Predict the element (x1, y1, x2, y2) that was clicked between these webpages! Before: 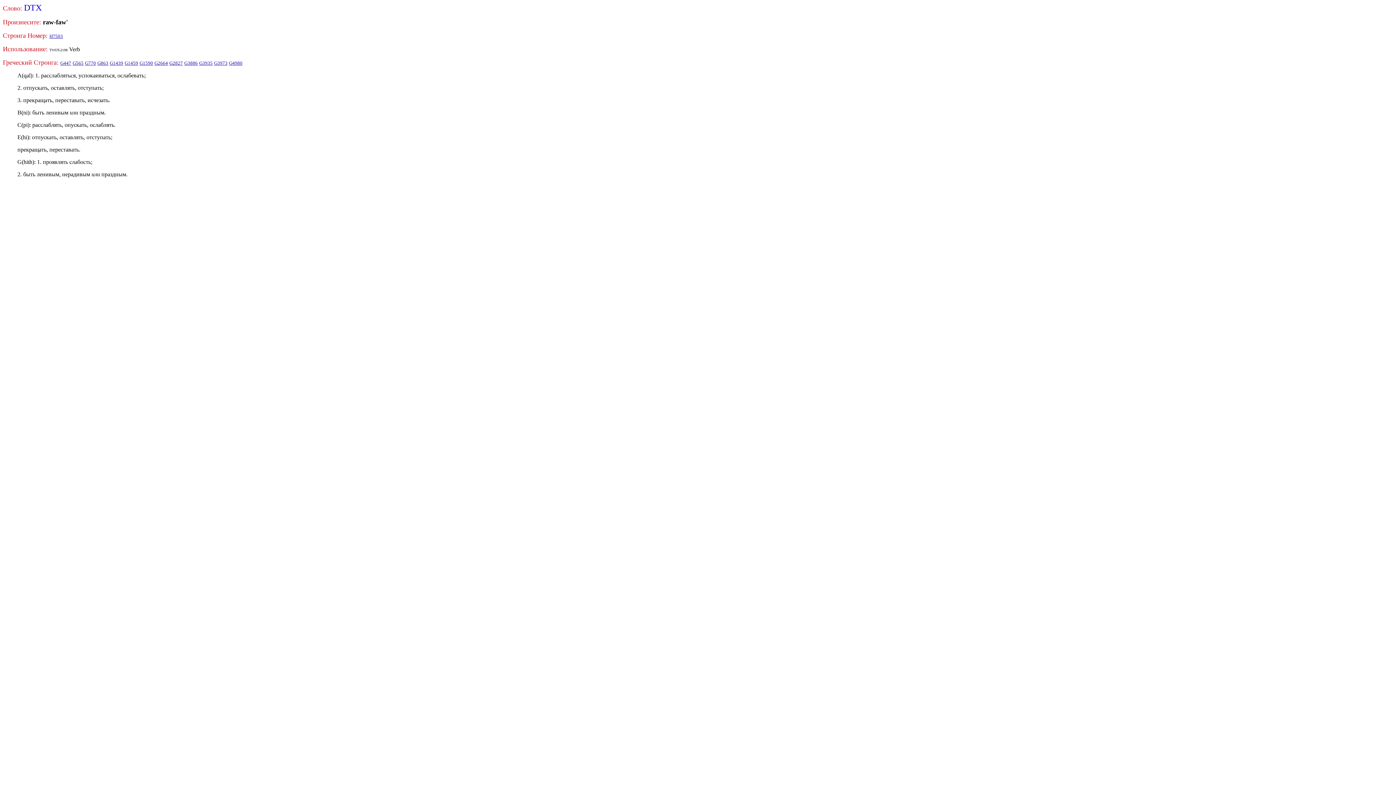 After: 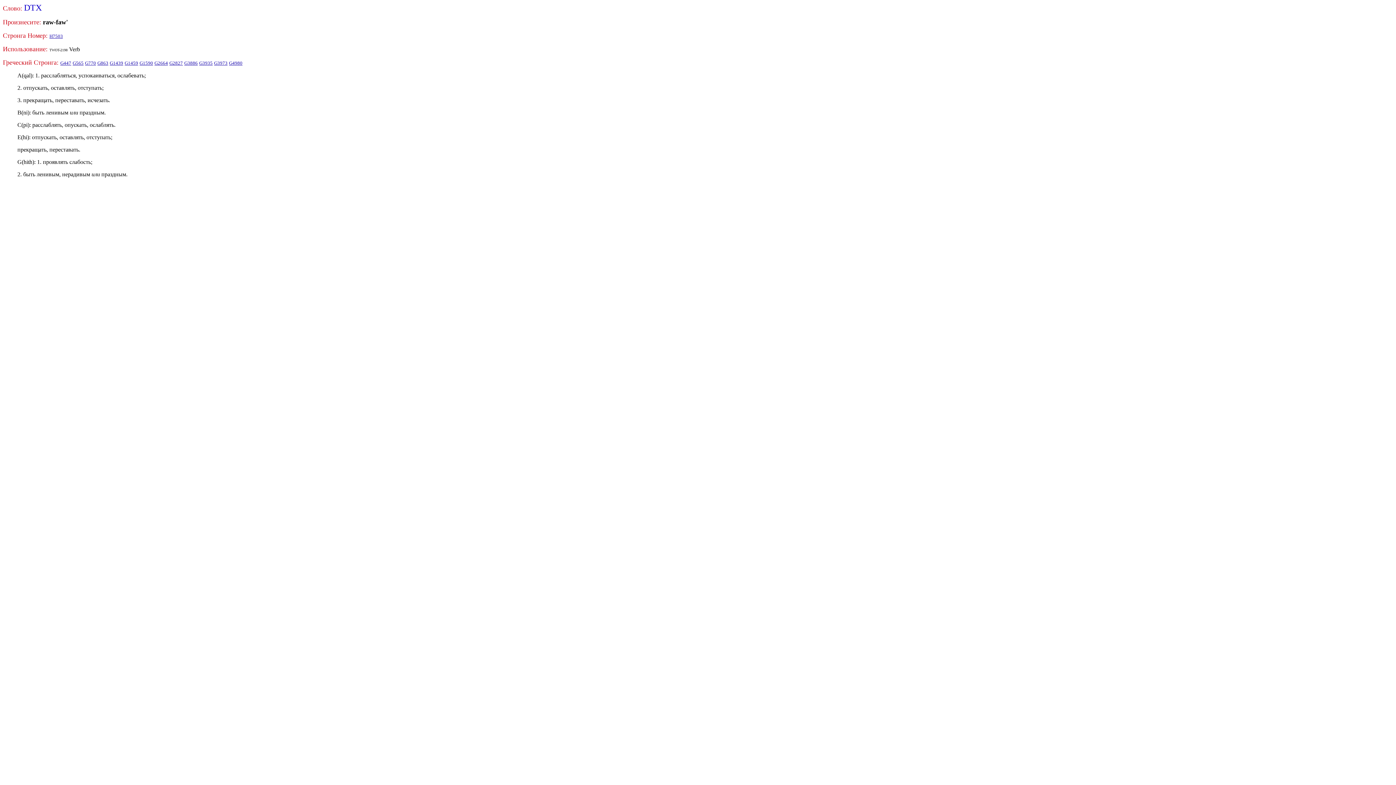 Action: bbox: (49, 32, 62, 38) label: H7503